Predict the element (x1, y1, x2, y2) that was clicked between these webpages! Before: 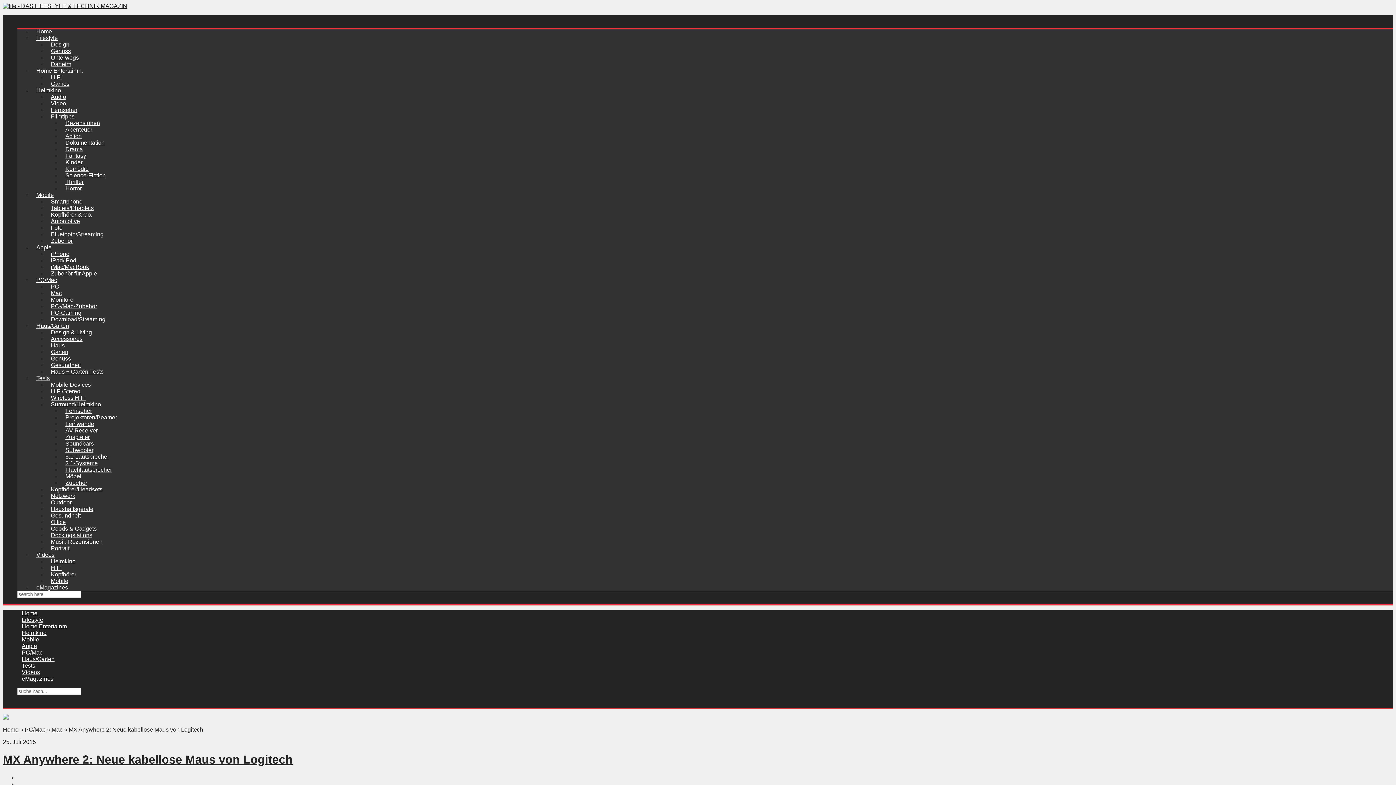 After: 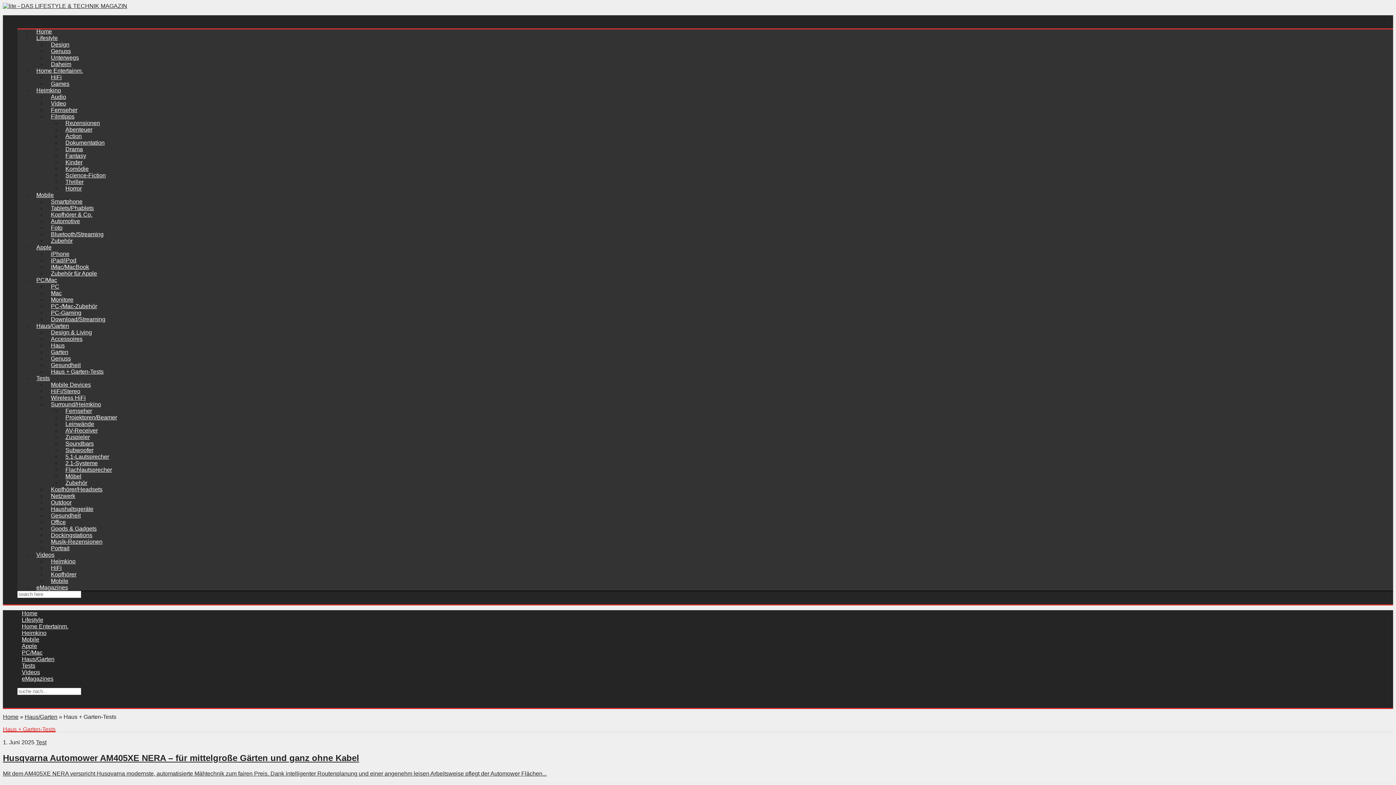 Action: bbox: (46, 364, 108, 378) label: Haus + Garten-Tests